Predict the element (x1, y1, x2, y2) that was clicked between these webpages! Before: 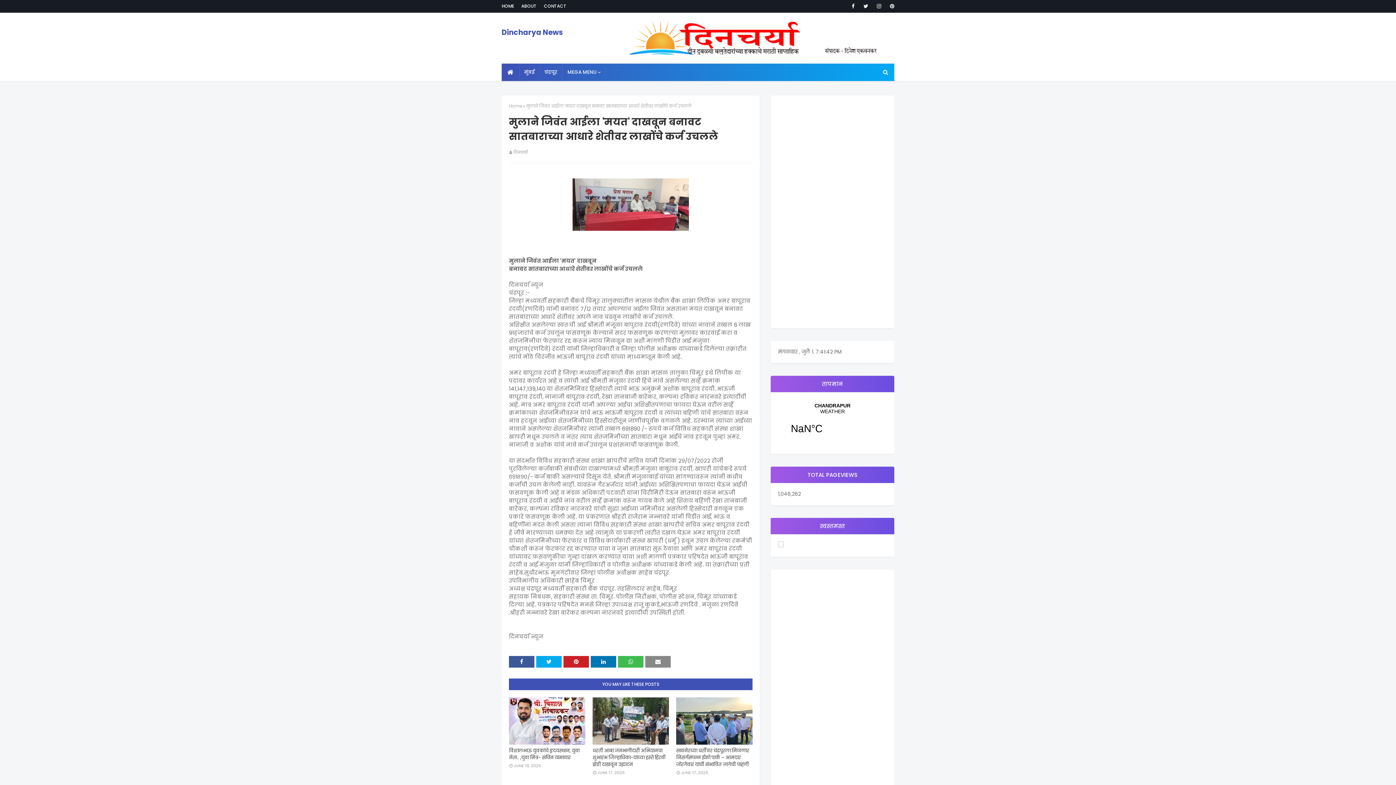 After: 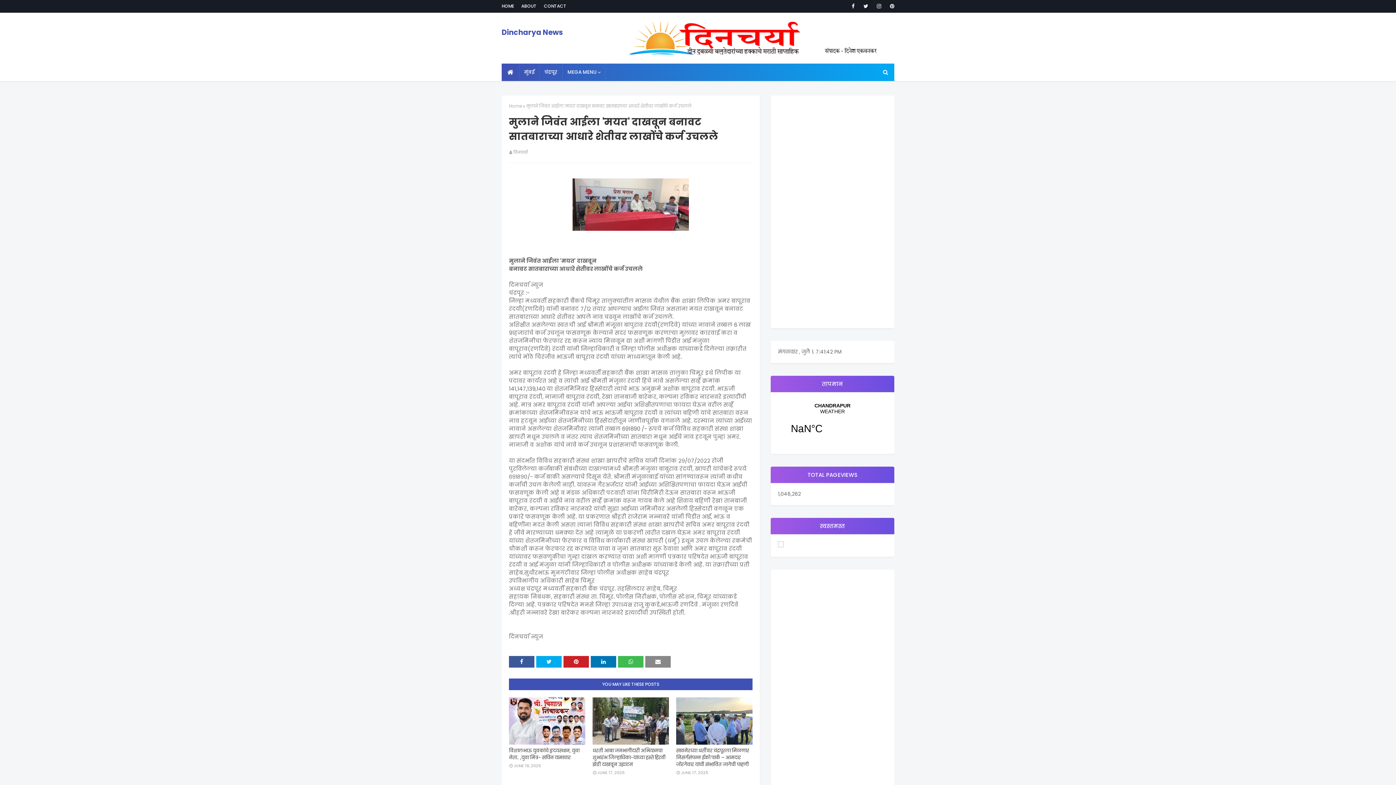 Action: label: चंद्रपूर bbox: (540, 63, 562, 81)